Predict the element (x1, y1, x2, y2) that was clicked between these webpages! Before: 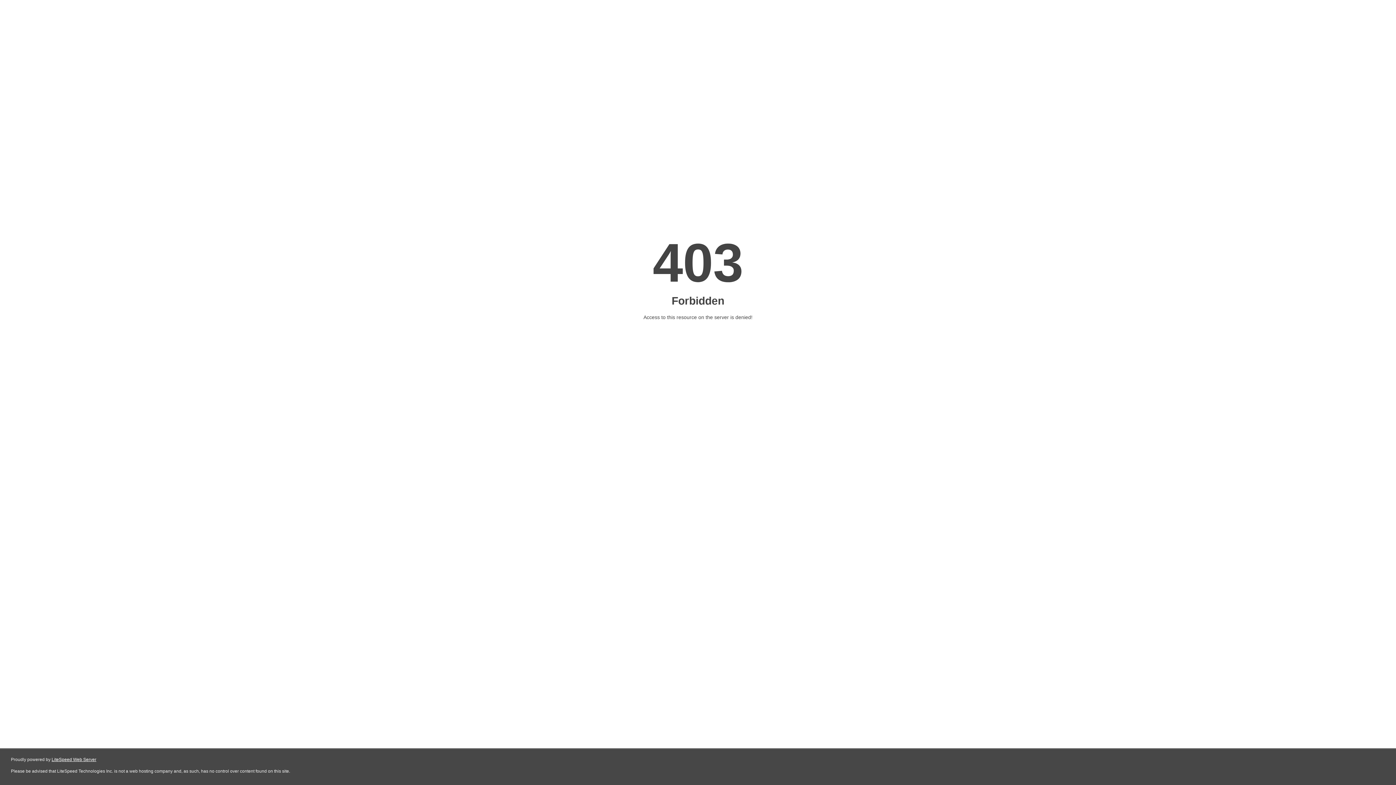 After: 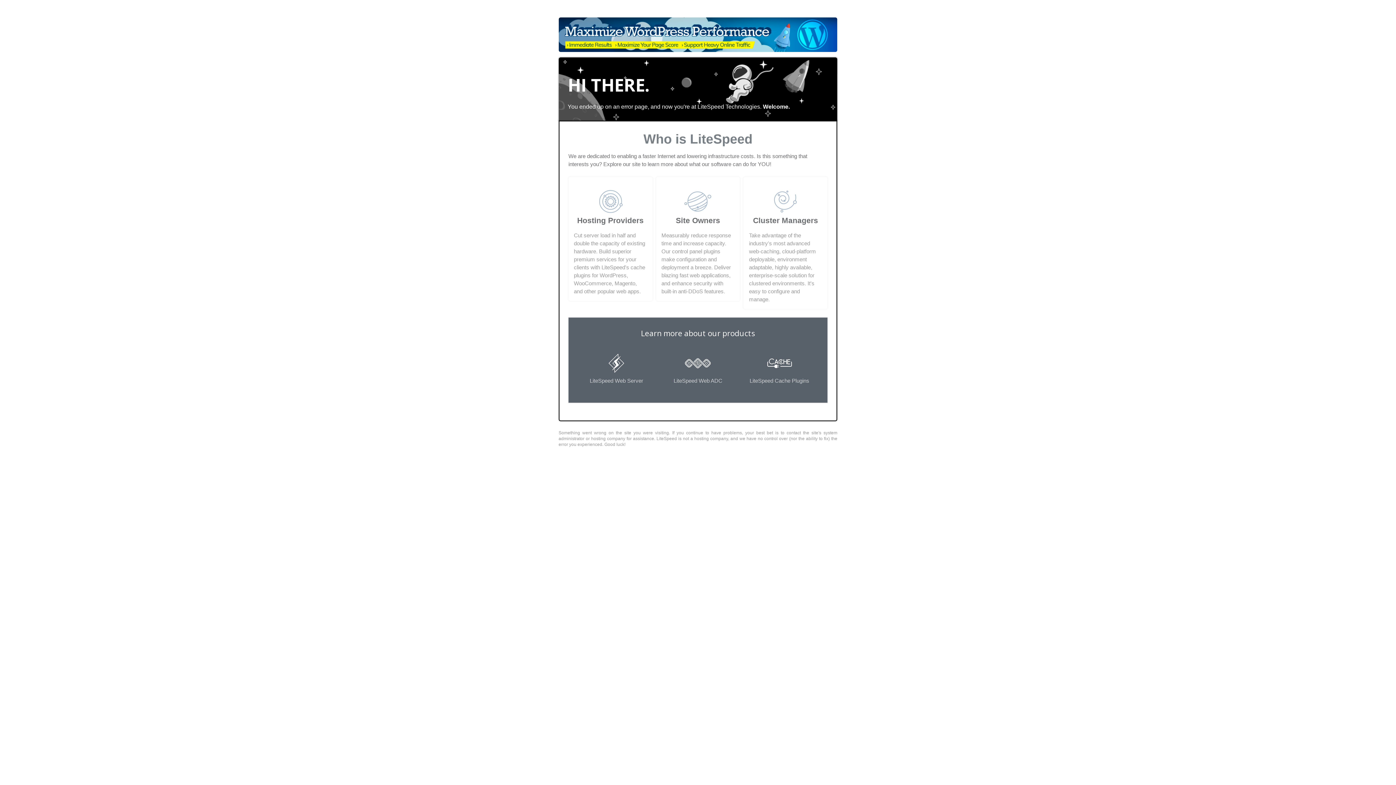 Action: bbox: (51, 757, 96, 762) label: LiteSpeed Web Server